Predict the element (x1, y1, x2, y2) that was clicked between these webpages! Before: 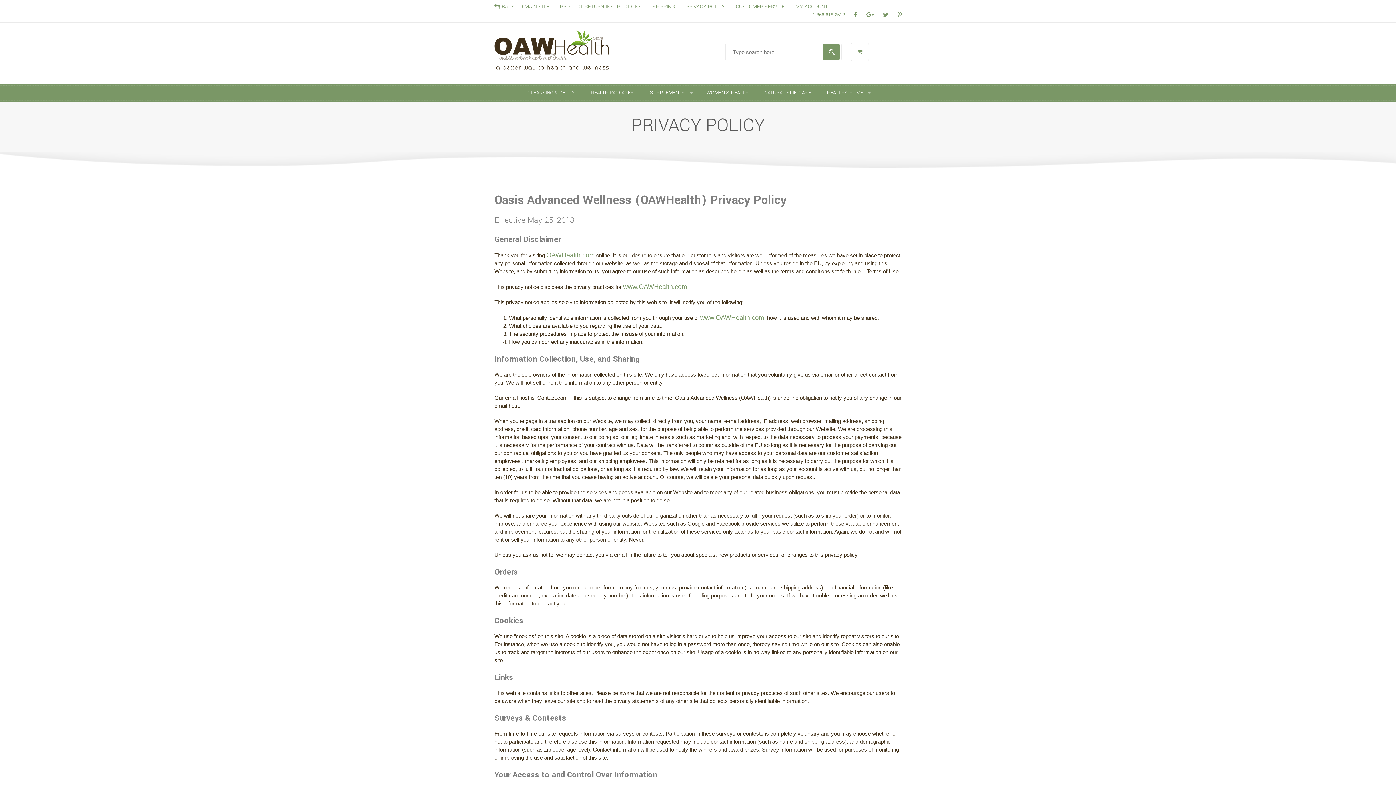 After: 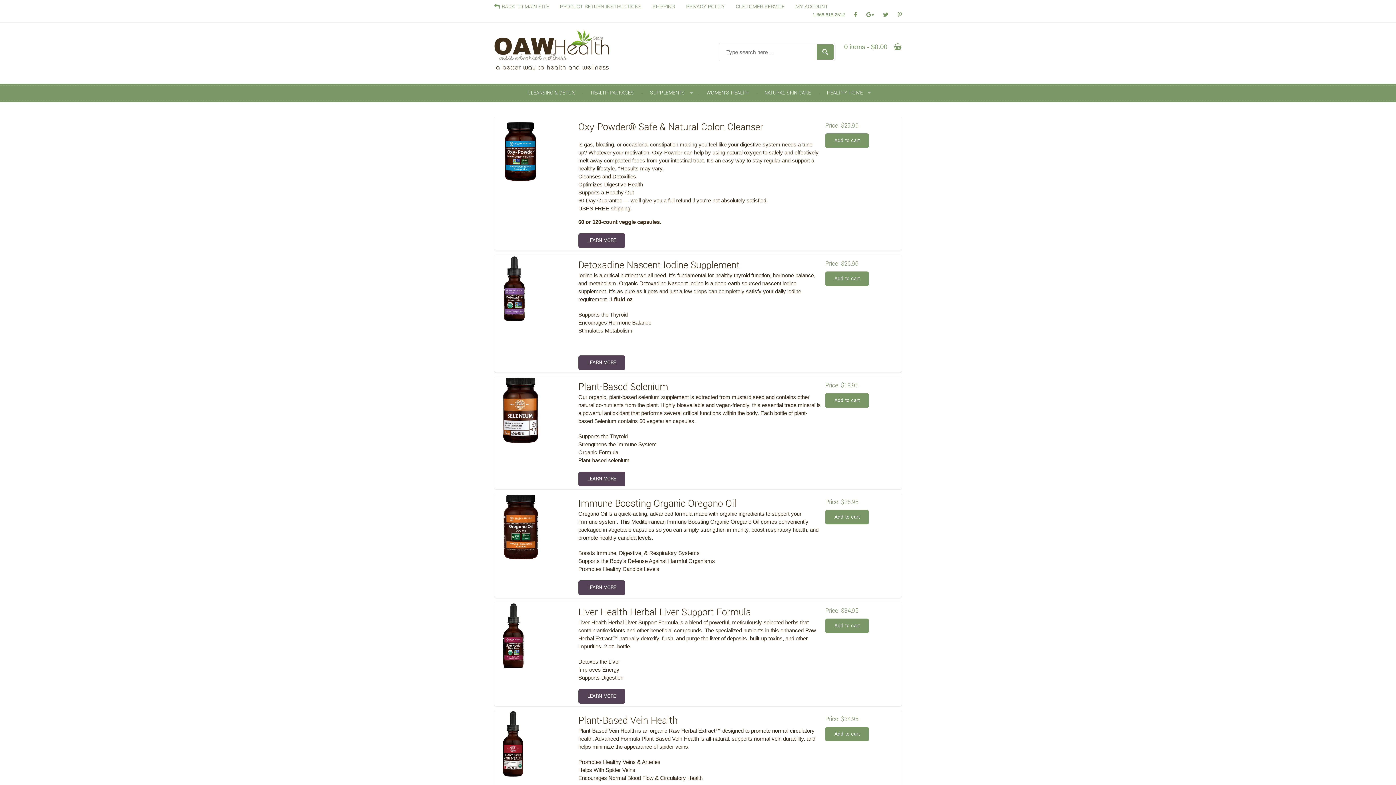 Action: label: SUPPLEMENTS bbox: (642, 84, 698, 102)